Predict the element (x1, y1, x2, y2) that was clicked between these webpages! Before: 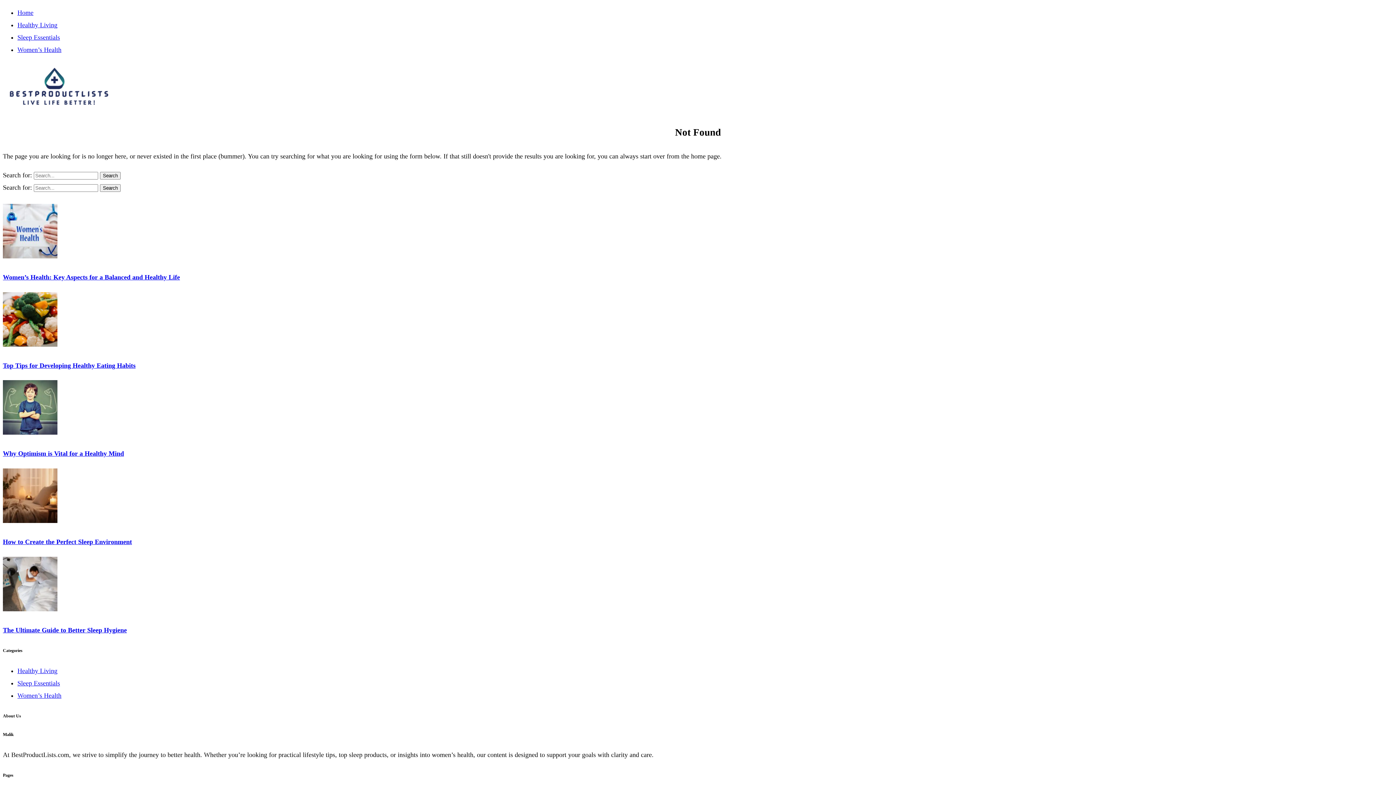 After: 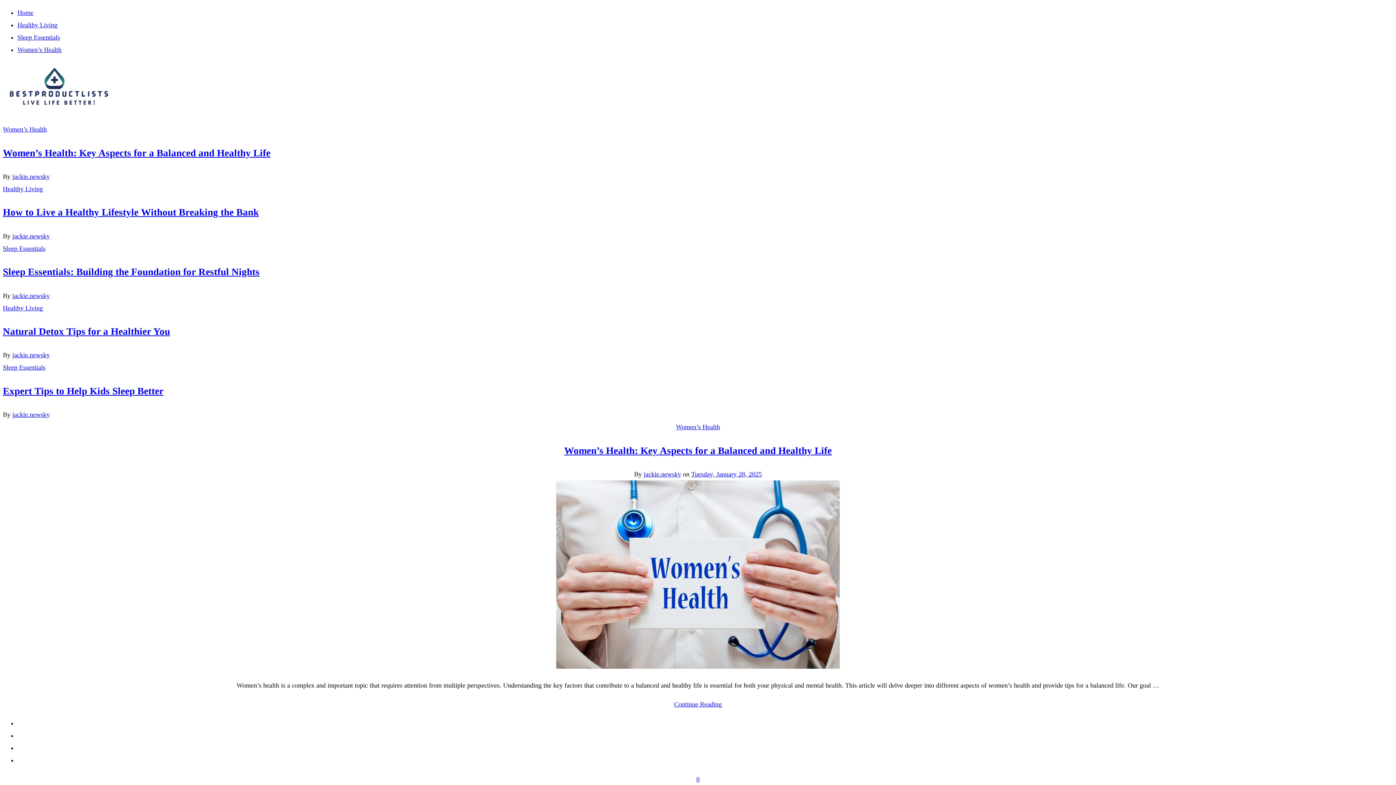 Action: label: Home bbox: (17, 9, 33, 16)